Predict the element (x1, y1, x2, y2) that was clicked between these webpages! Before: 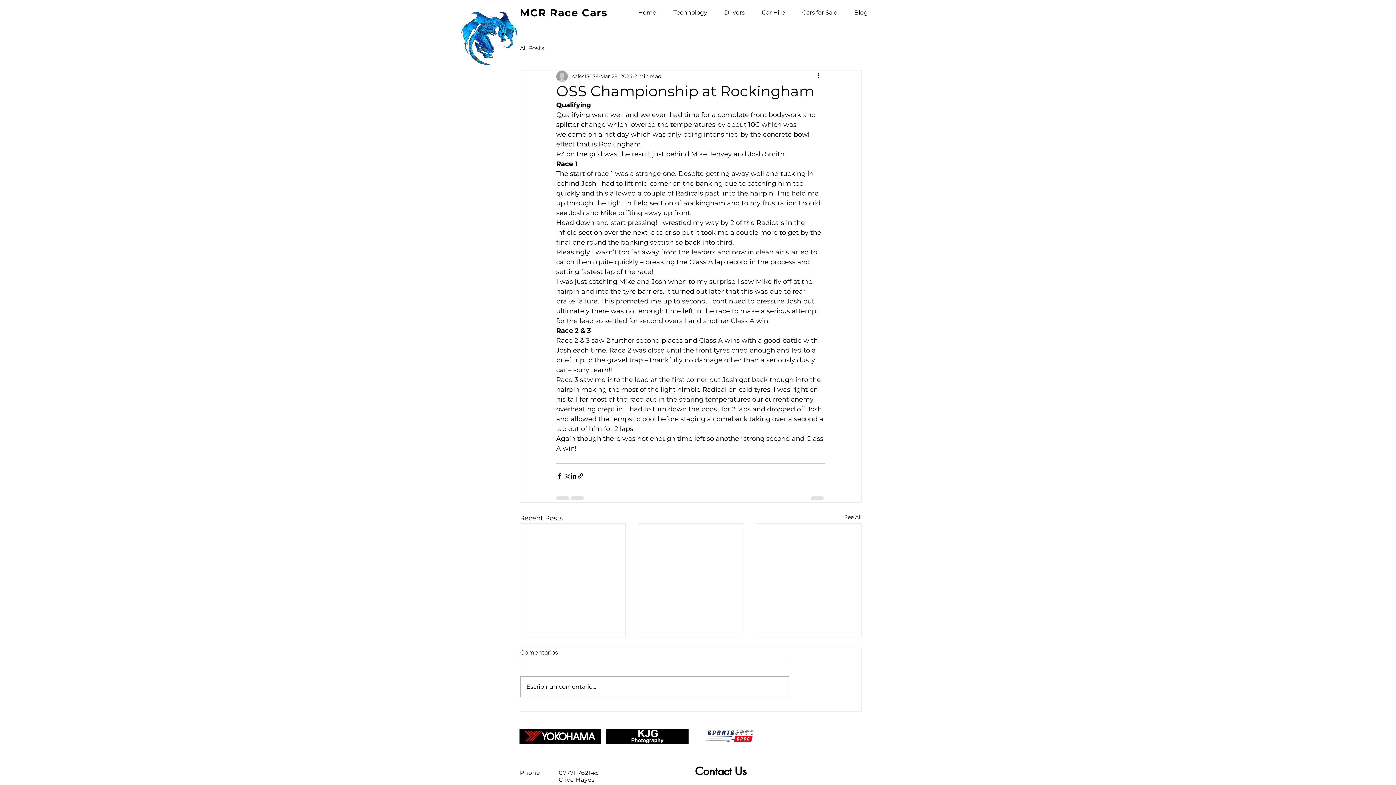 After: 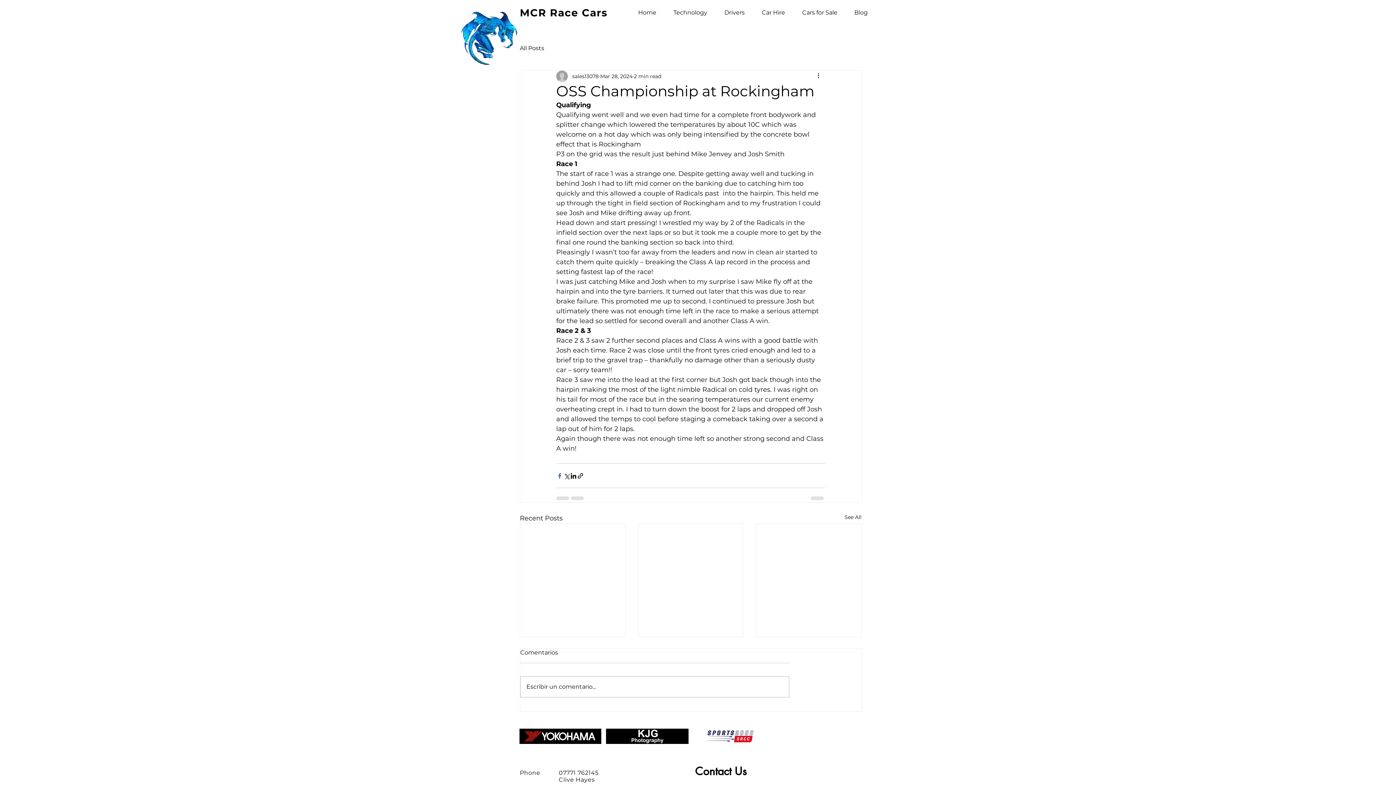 Action: label: Share via Facebook bbox: (556, 472, 563, 479)